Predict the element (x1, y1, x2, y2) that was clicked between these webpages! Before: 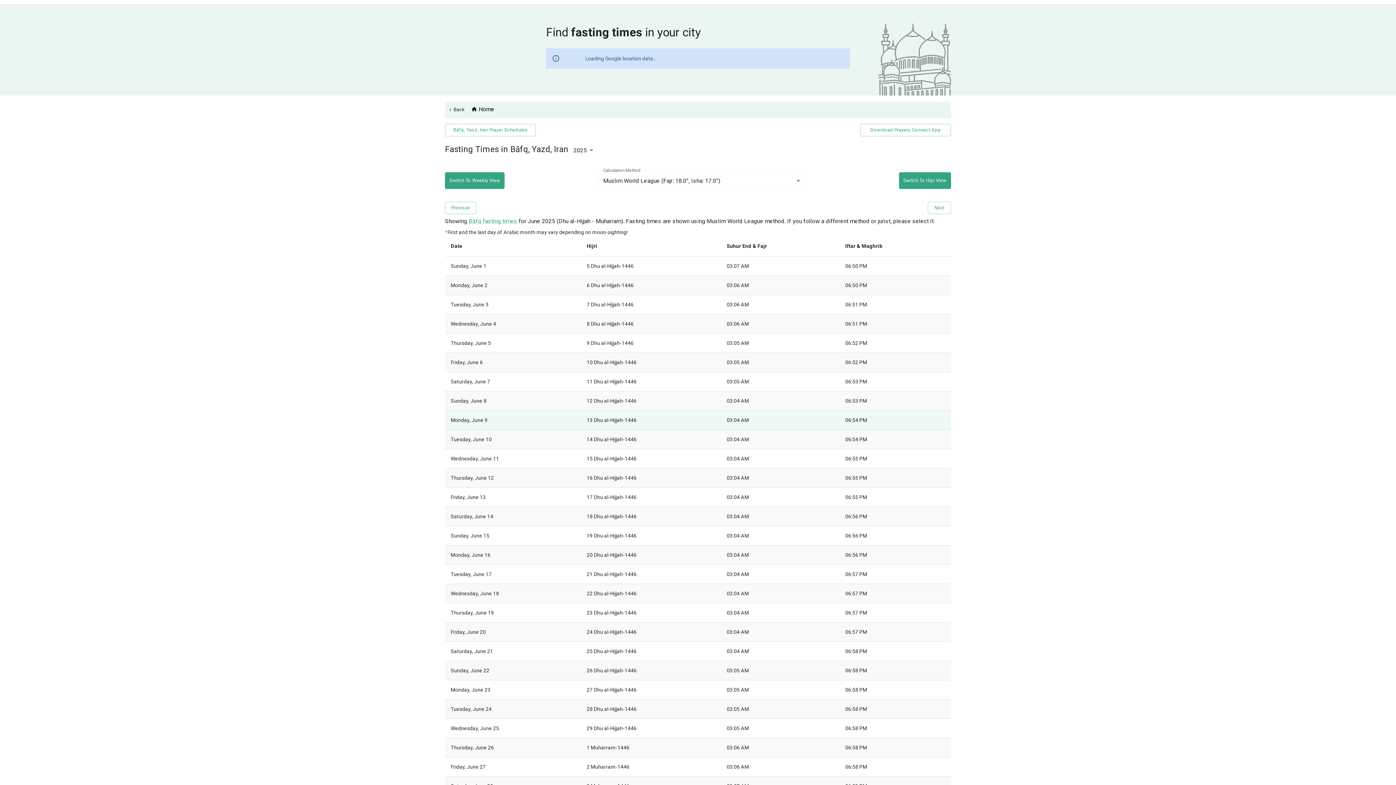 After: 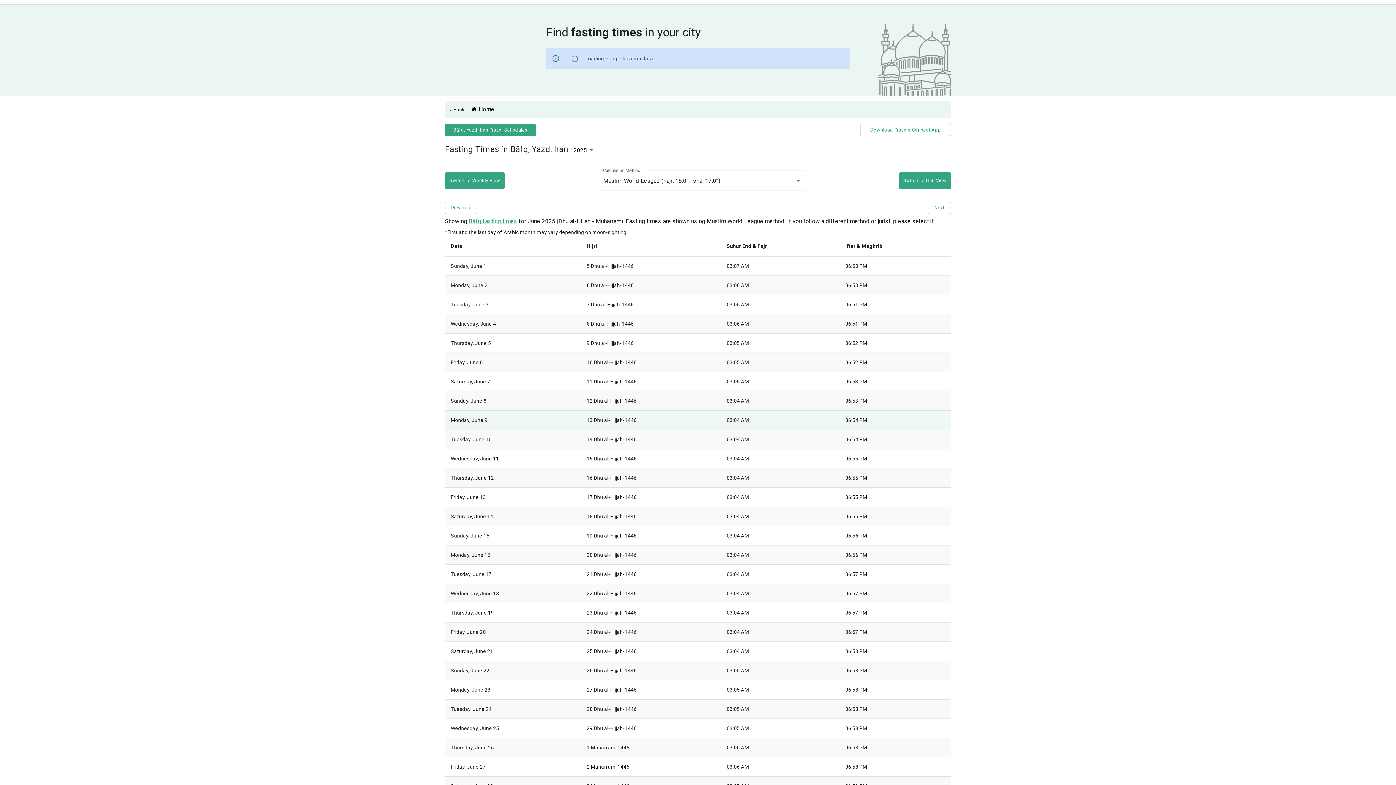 Action: bbox: (445, 124, 536, 136) label: Bāfq, Yazd, Iran Prayer Schedules